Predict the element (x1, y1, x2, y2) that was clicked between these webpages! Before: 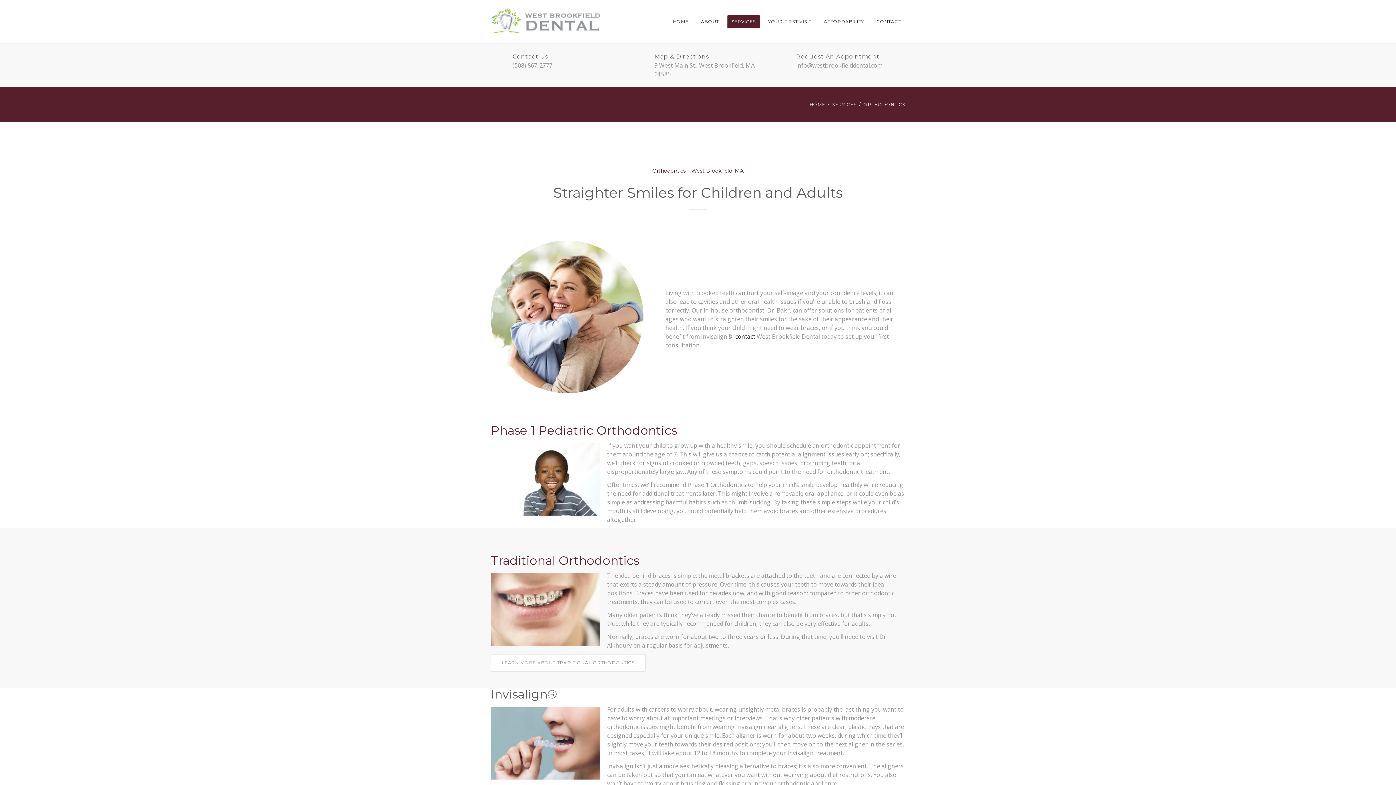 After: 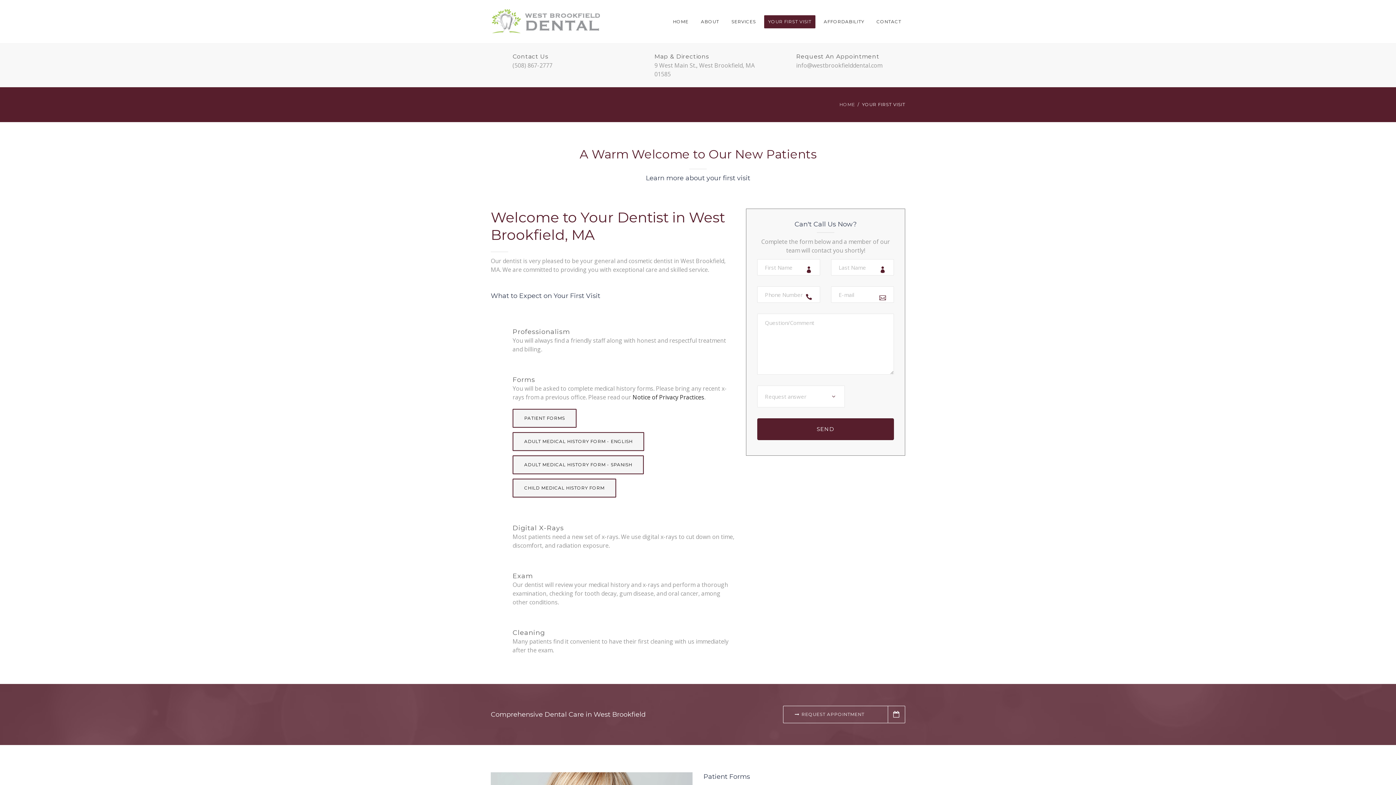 Action: label: YOUR FIRST VISIT bbox: (764, 15, 815, 28)